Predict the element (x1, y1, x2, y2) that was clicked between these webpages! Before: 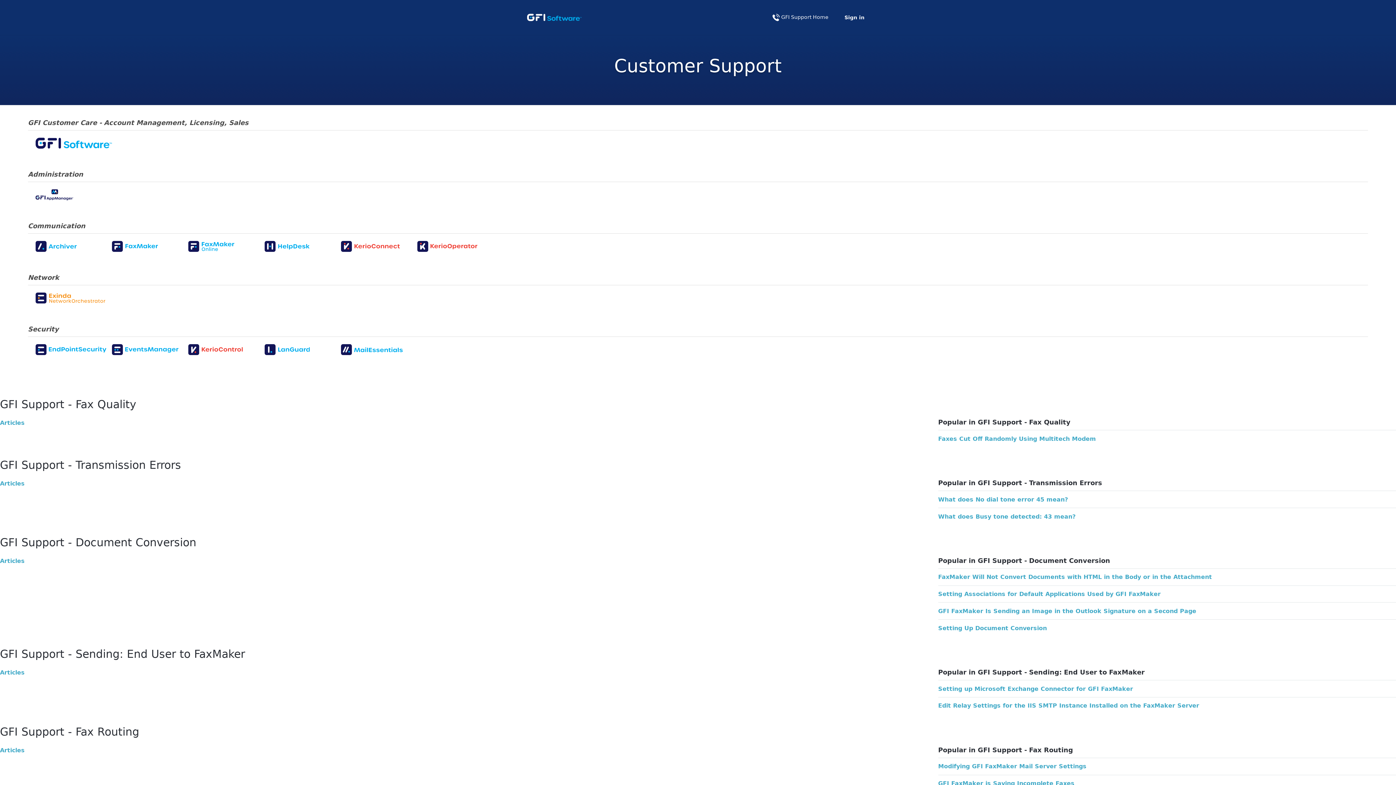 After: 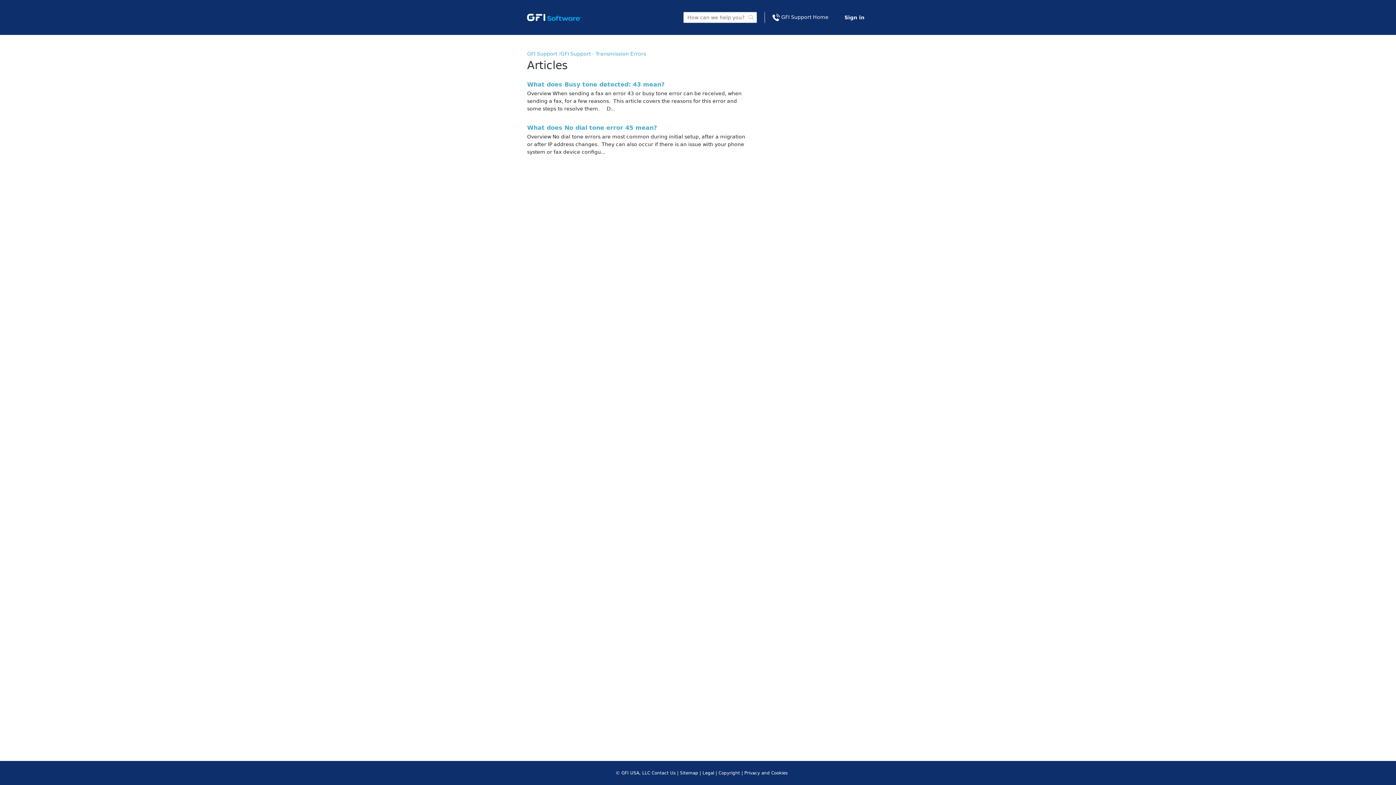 Action: bbox: (0, 480, 24, 487) label: Articles